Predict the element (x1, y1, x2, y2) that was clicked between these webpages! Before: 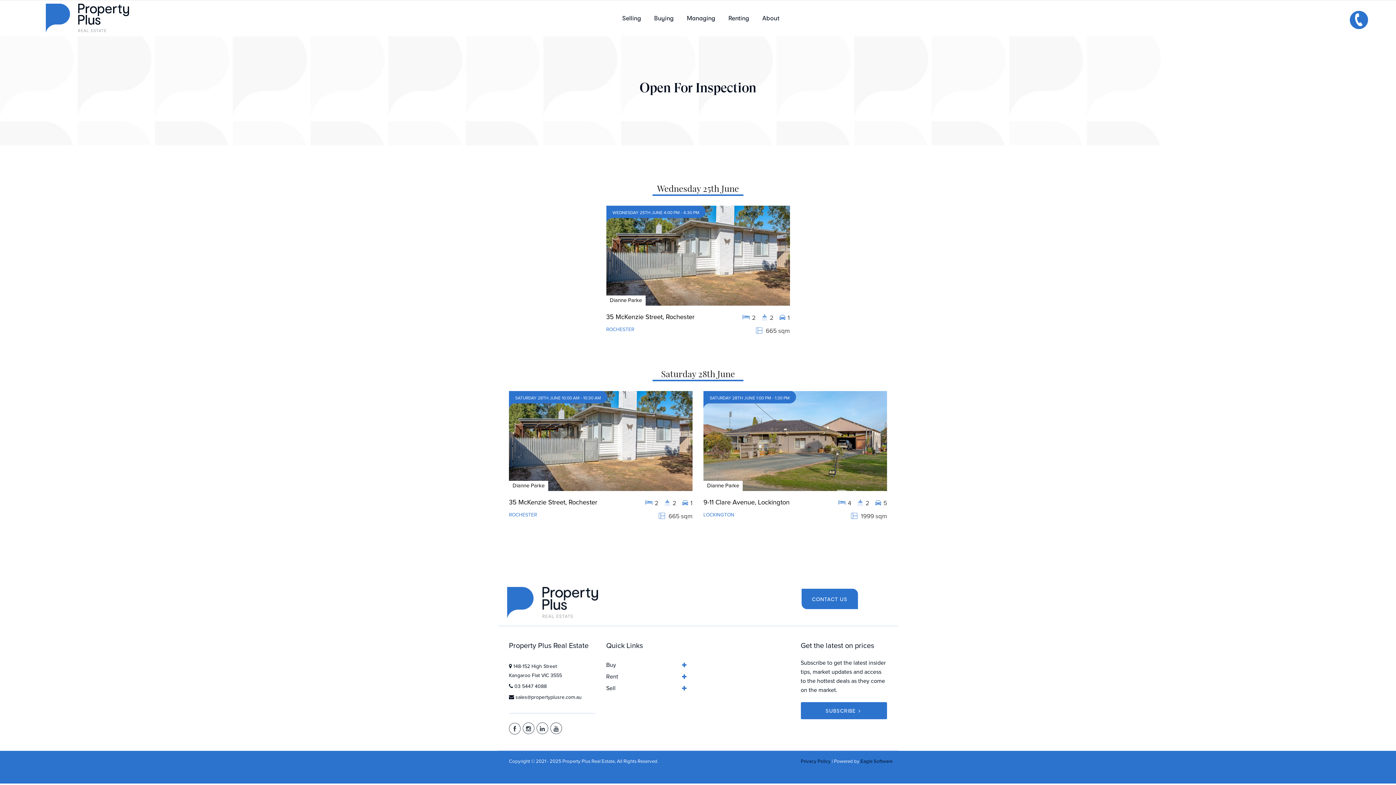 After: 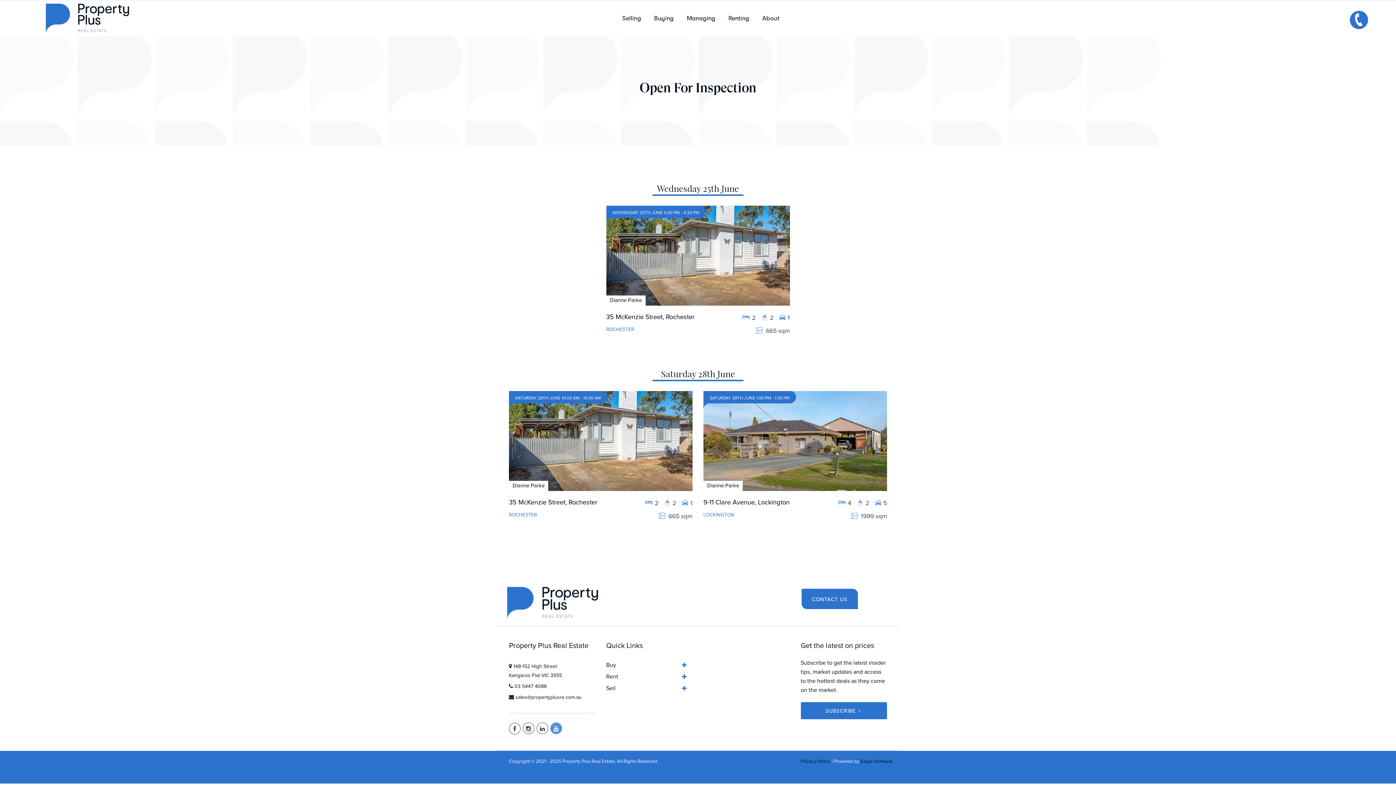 Action: bbox: (550, 722, 562, 734)